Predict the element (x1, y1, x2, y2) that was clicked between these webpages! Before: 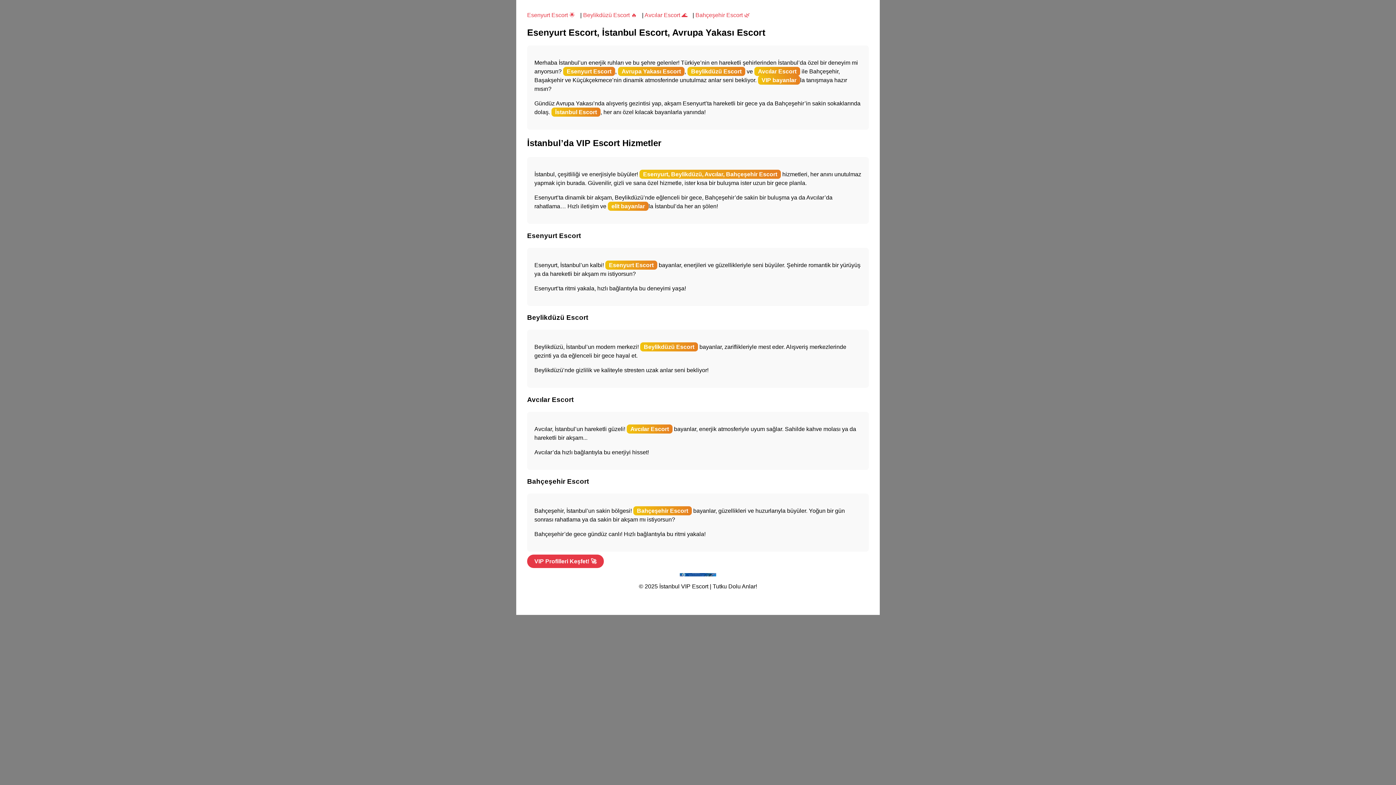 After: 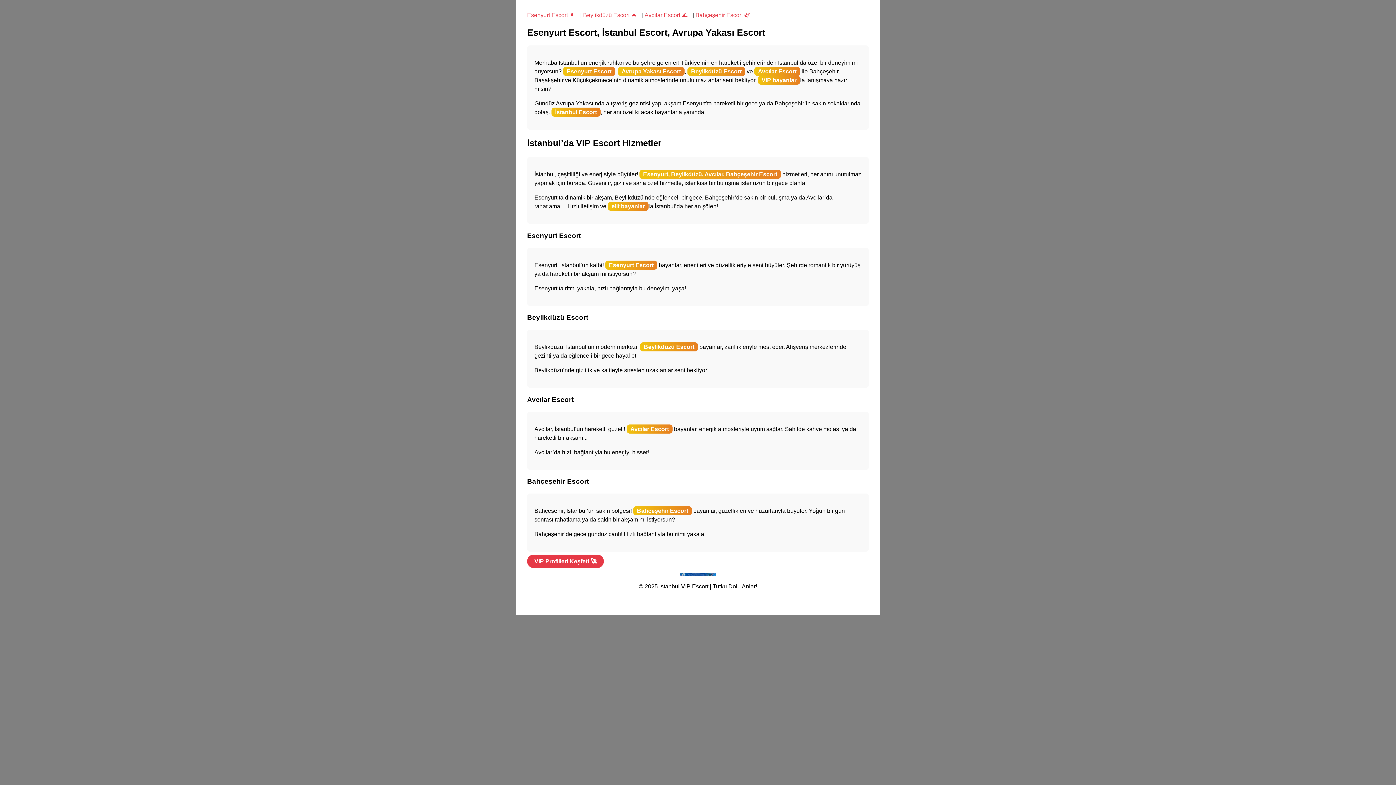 Action: bbox: (644, 12, 687, 18) label: Avcılar Escort 🌊